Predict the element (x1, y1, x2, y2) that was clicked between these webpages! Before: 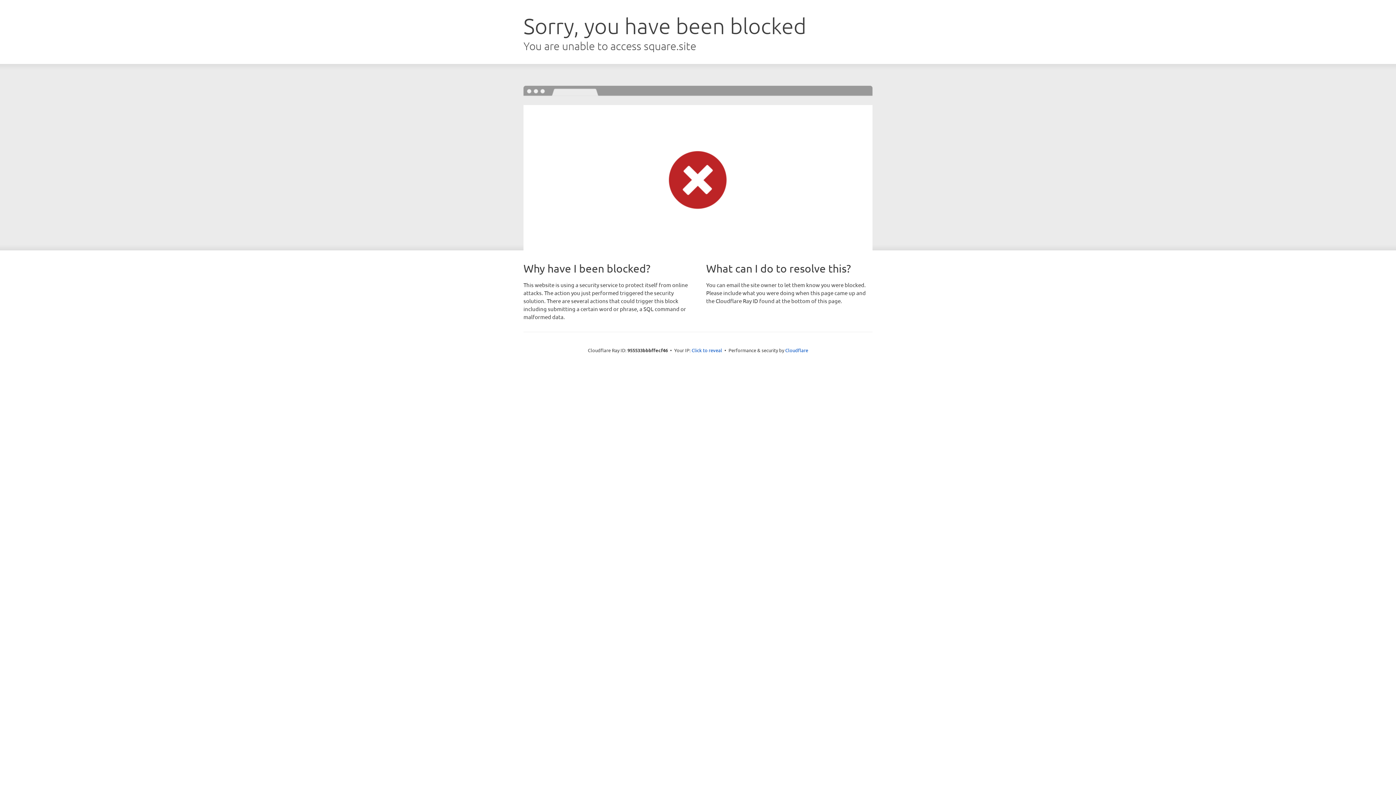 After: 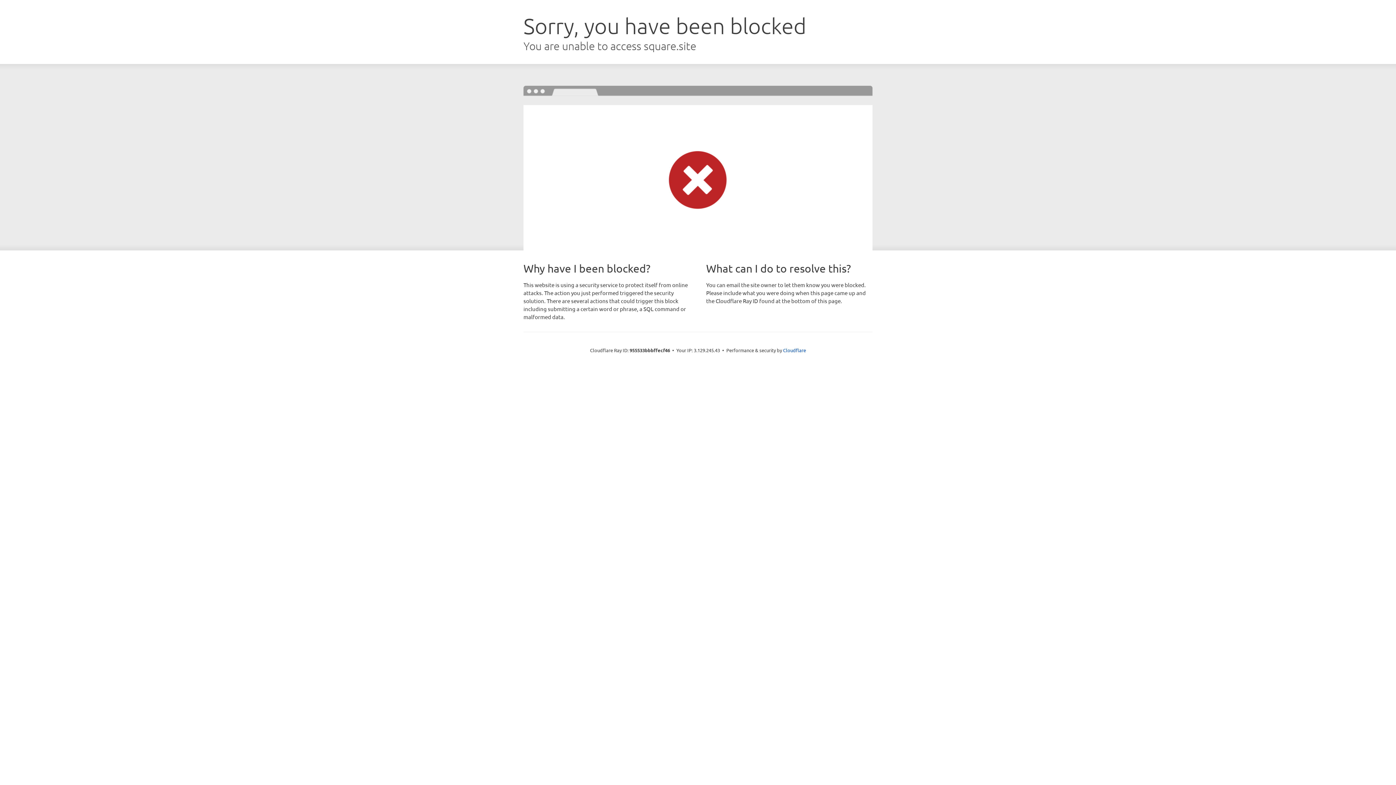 Action: bbox: (691, 346, 722, 353) label: Click to reveal